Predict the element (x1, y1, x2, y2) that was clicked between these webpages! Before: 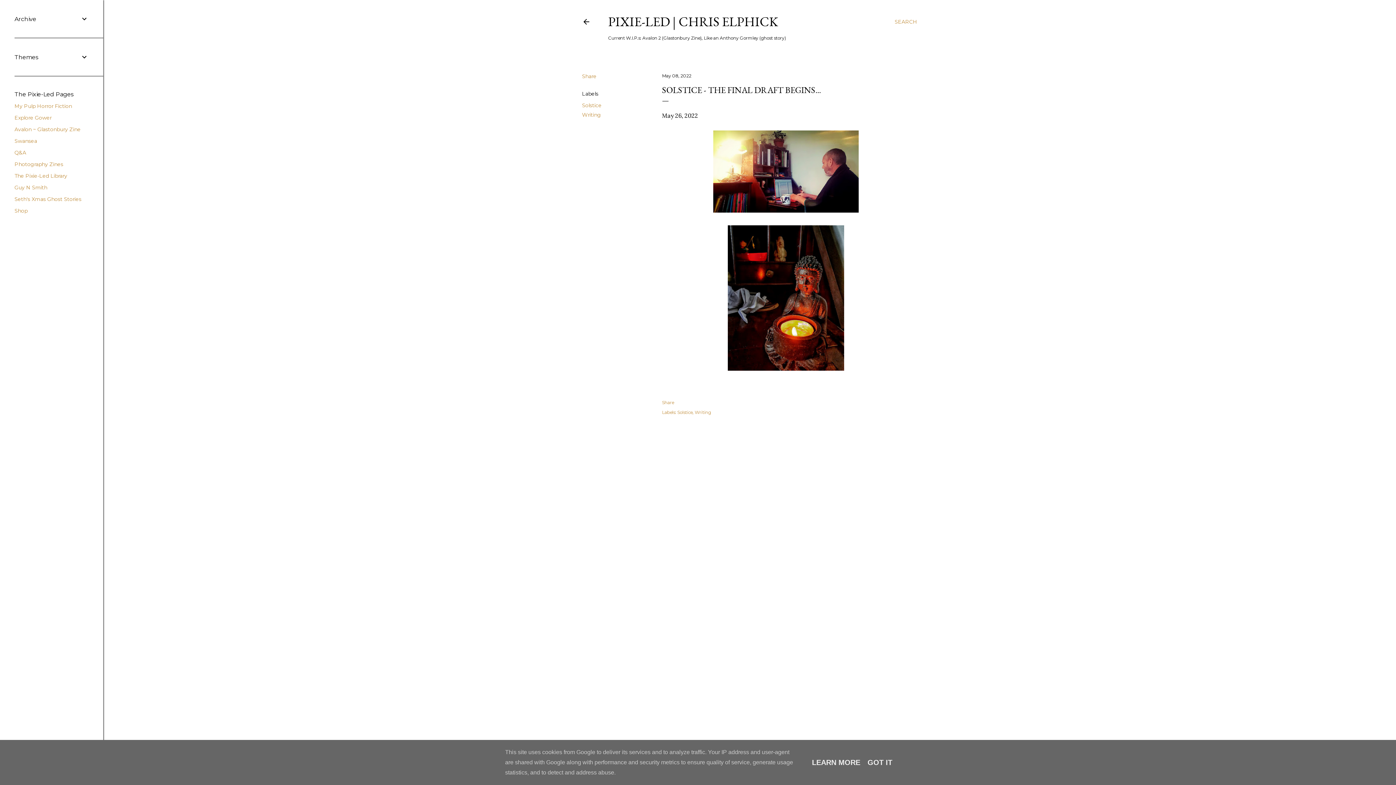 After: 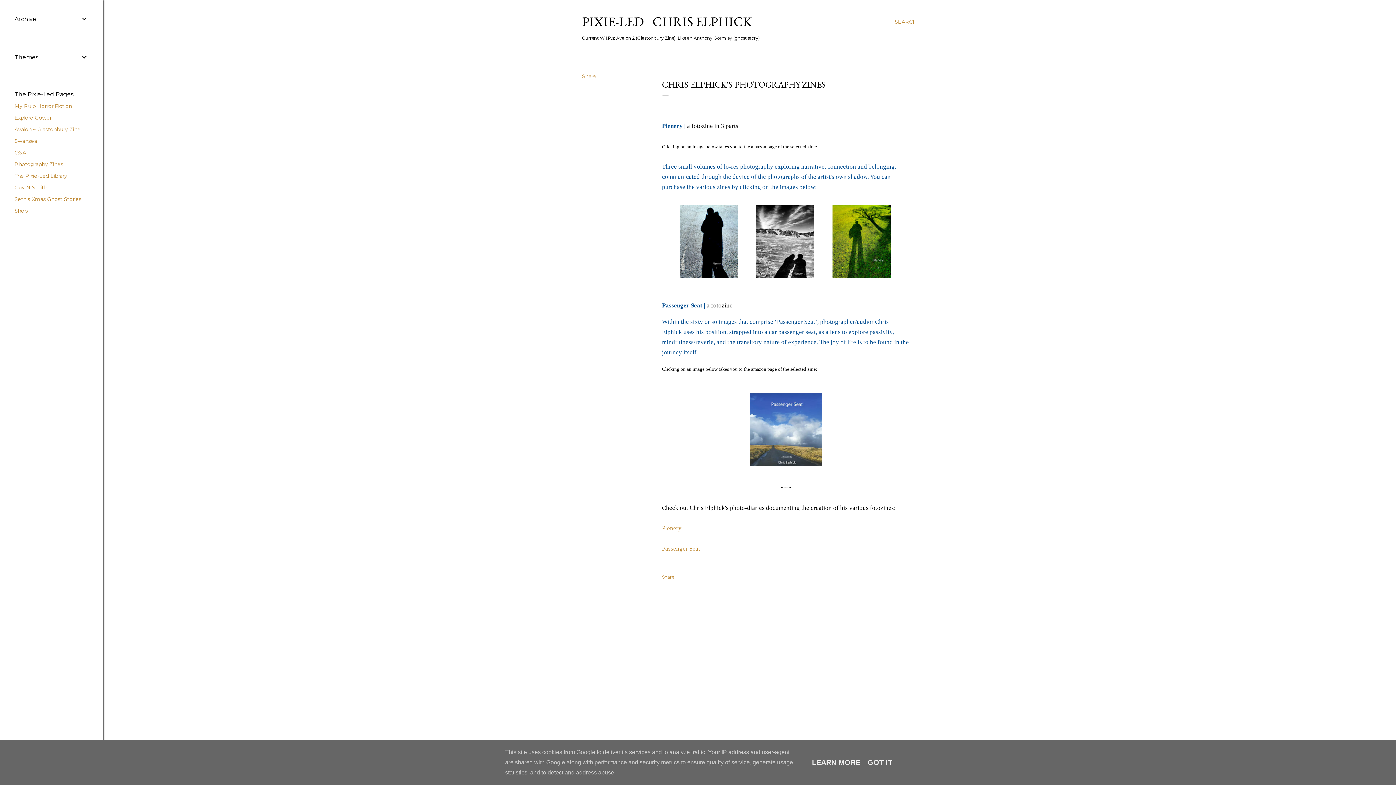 Action: label: Photography Zines bbox: (14, 161, 63, 167)